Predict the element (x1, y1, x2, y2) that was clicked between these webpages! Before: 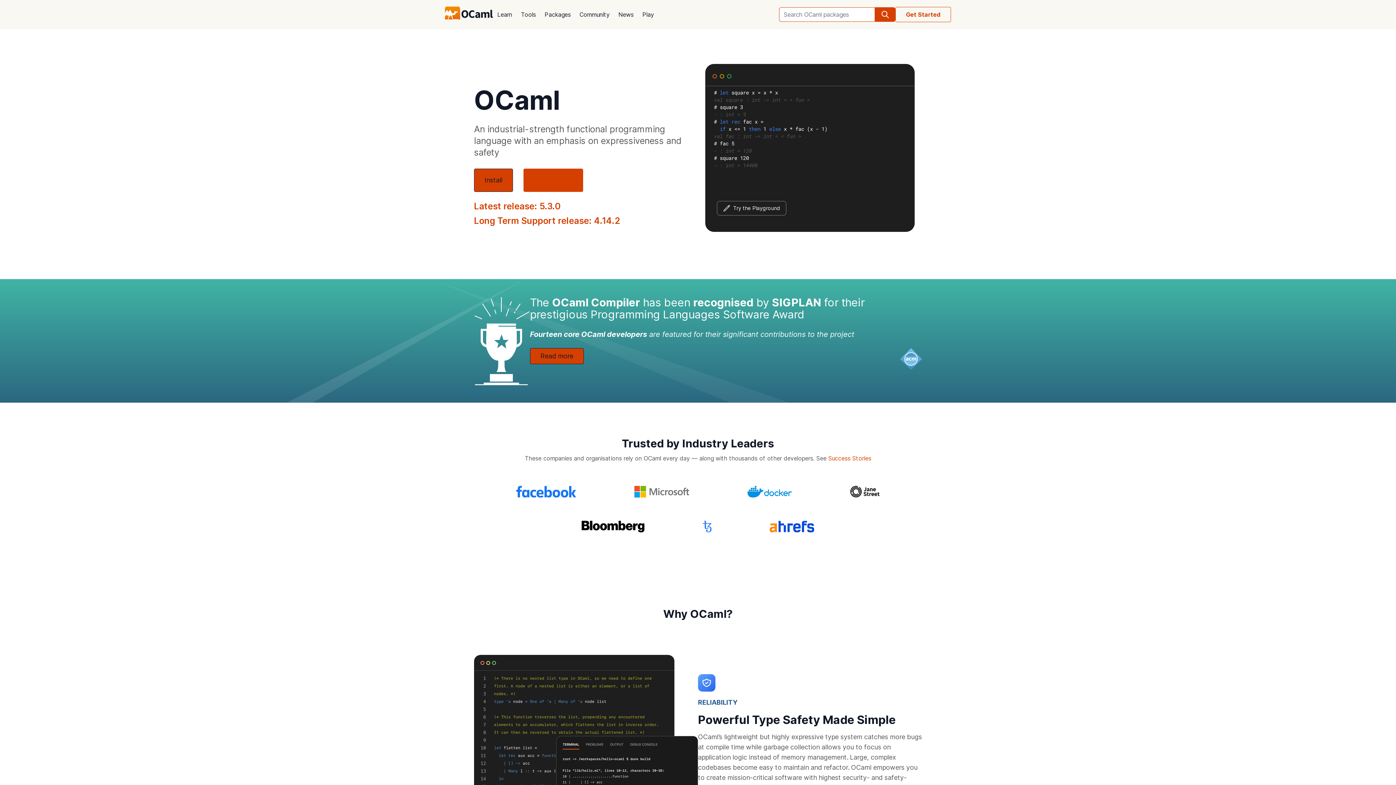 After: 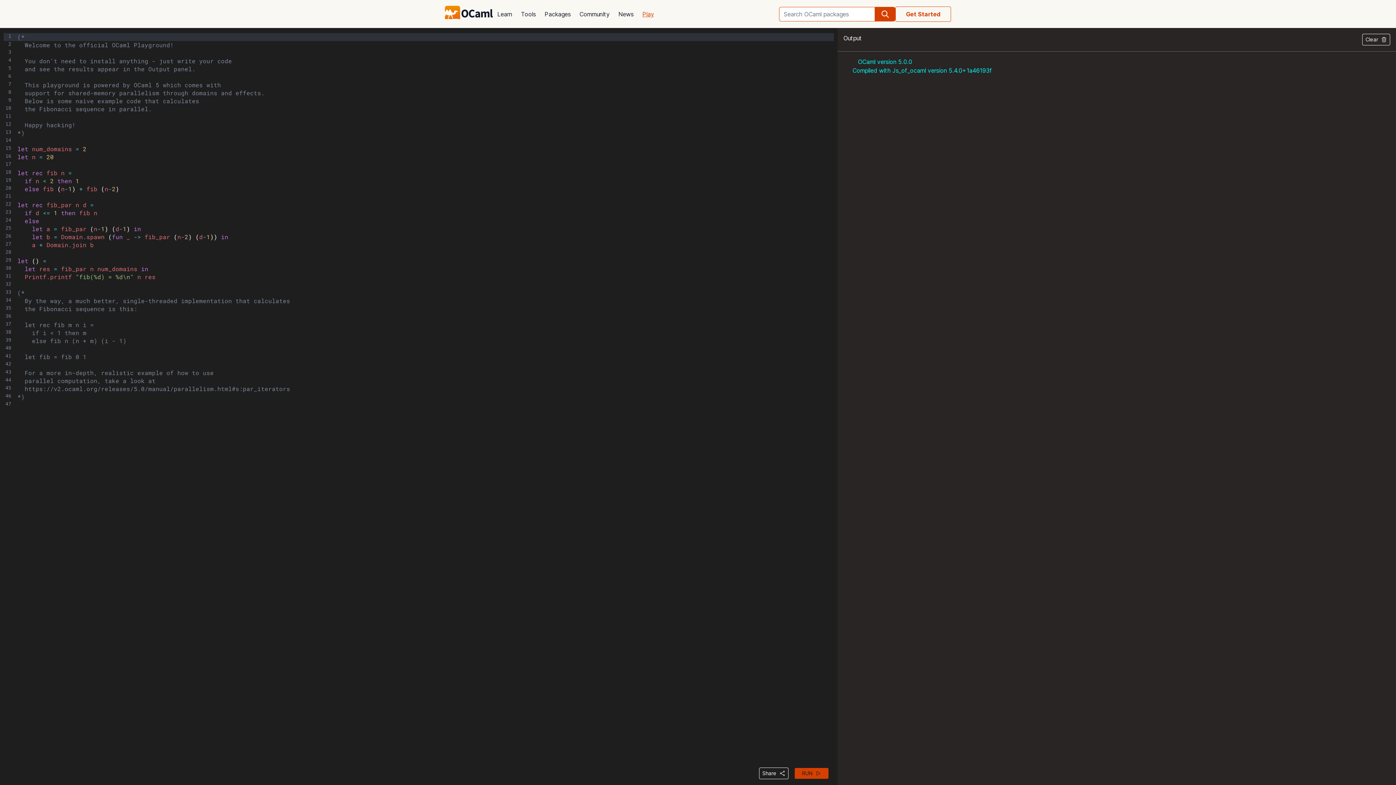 Action: bbox: (638, 5, 658, 23) label: Play